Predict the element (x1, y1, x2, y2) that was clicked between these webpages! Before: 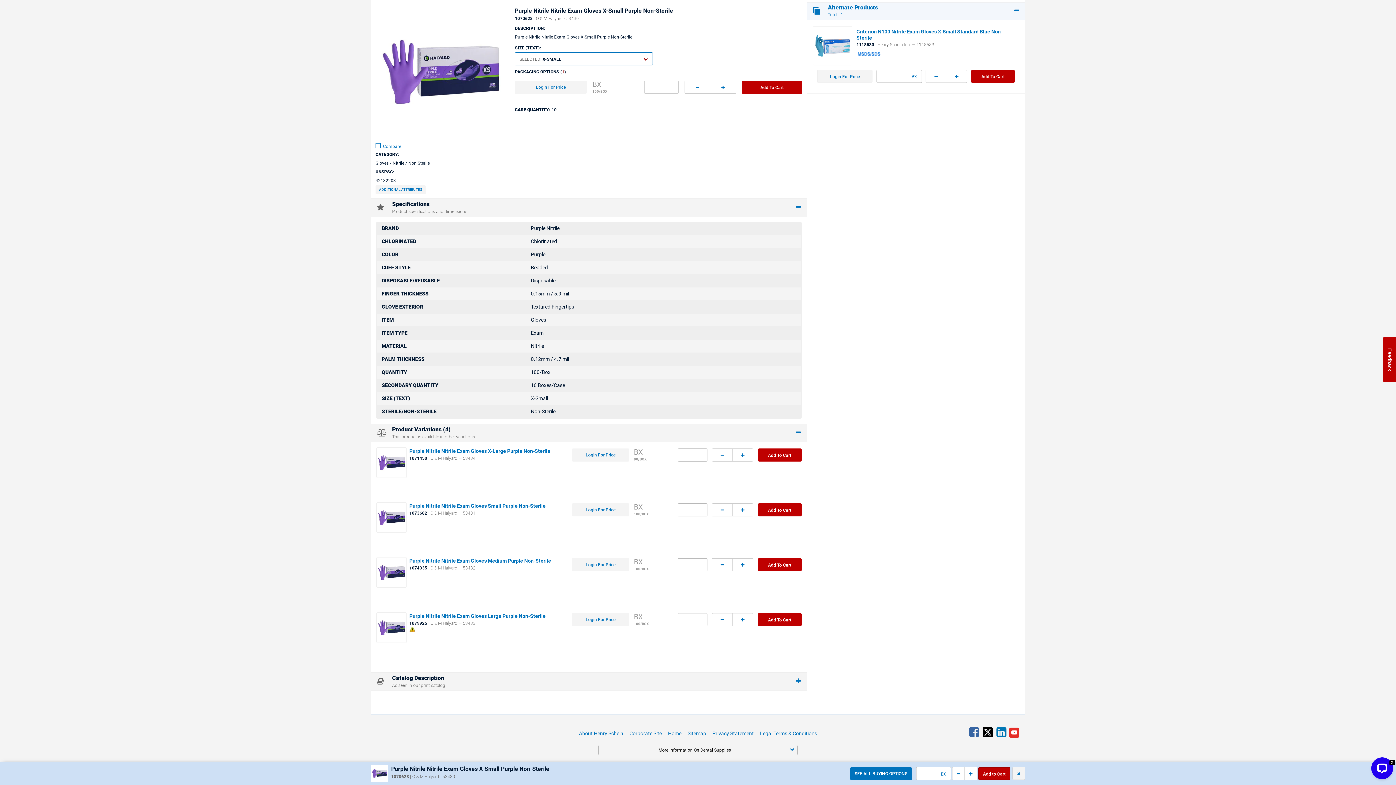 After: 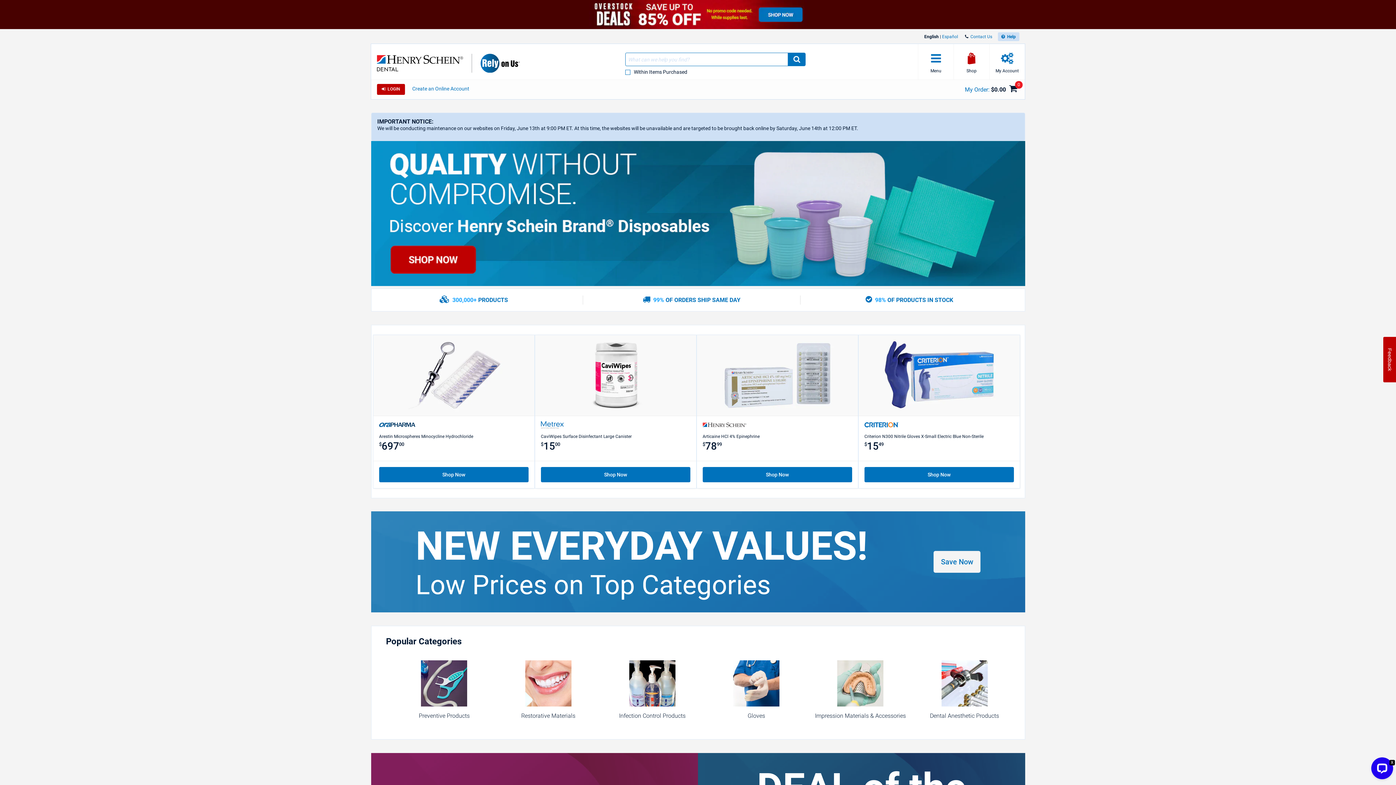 Action: label: Home bbox: (668, 731, 681, 736)